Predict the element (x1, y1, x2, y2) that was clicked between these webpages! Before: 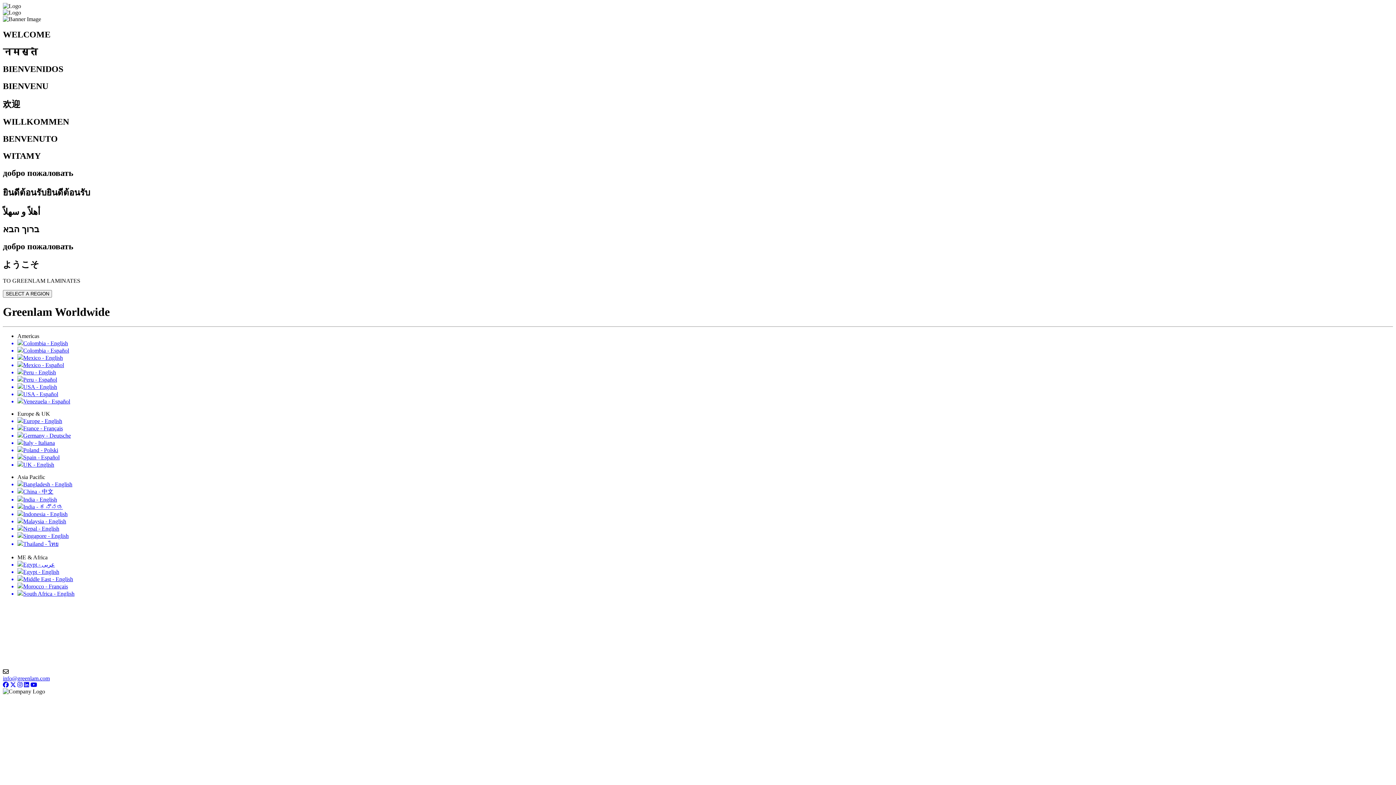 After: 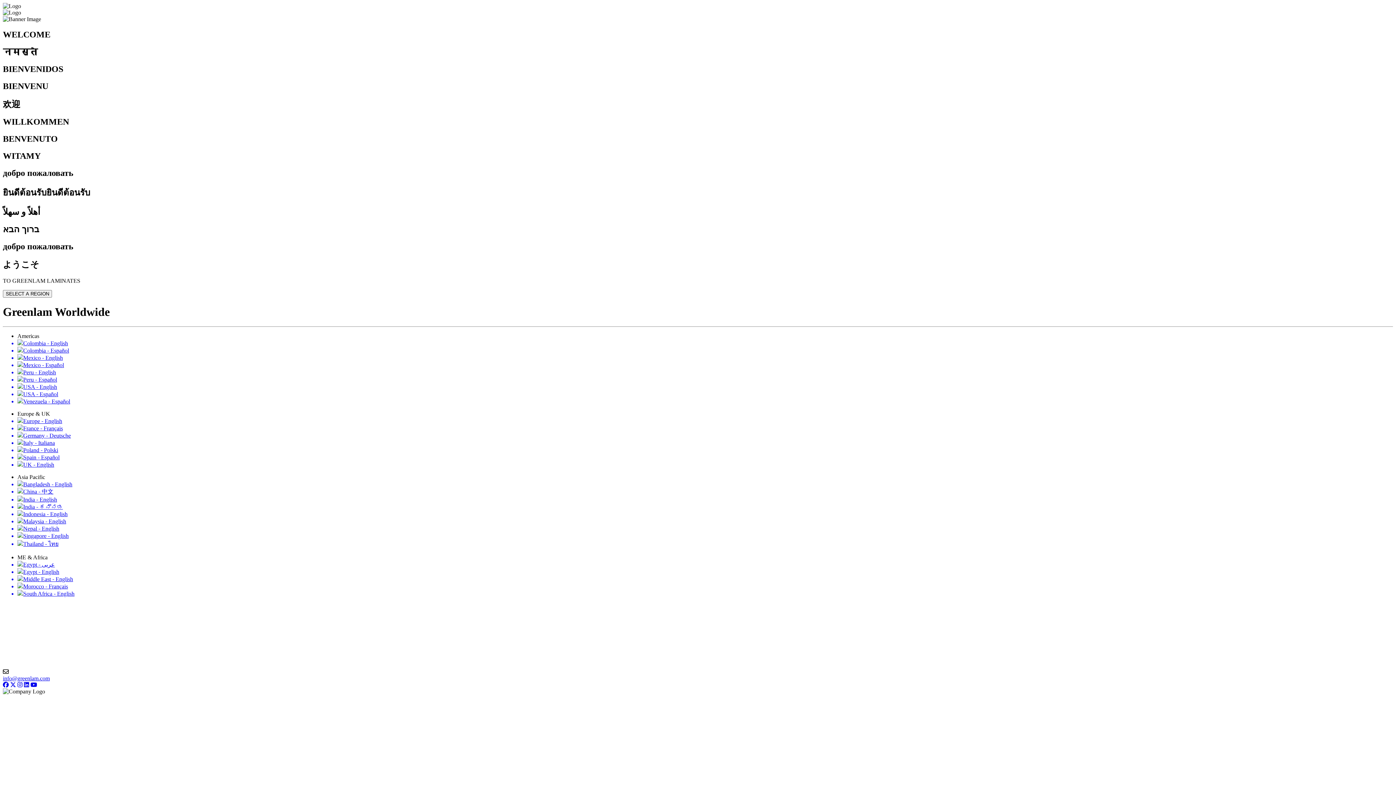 Action: label: China - 中文 bbox: (17, 488, 1393, 496)